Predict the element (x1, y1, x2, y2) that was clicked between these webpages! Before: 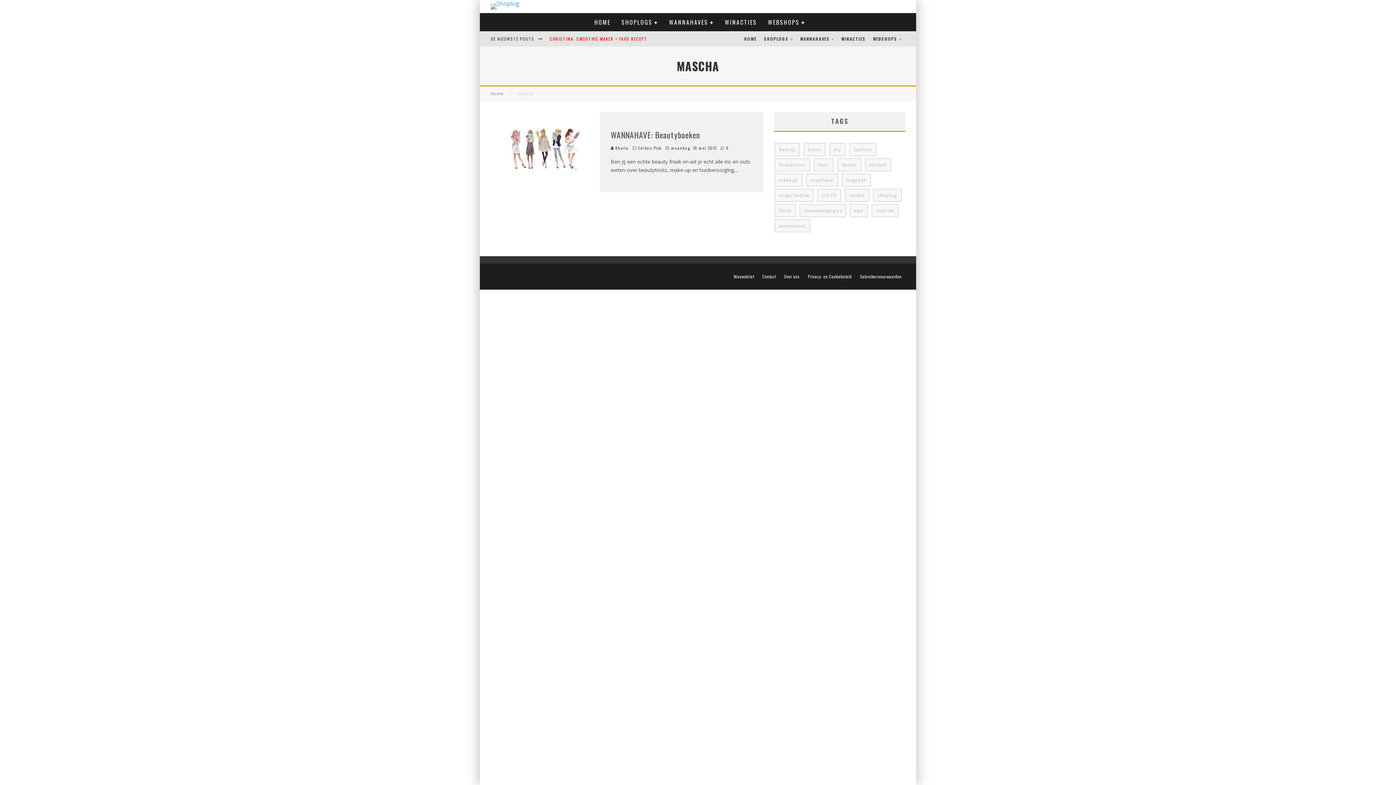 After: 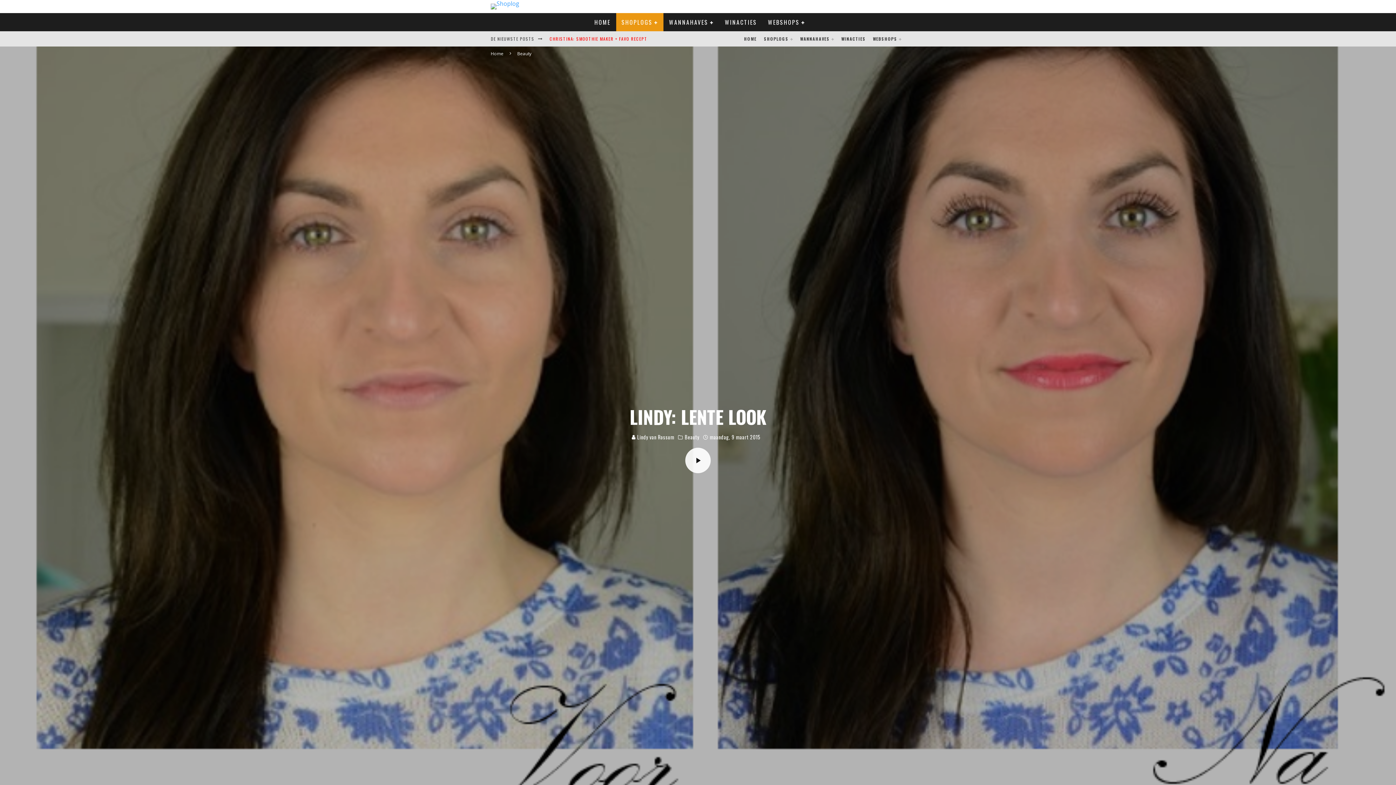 Action: label: LINDY: LENTE LOOK bbox: (549, 35, 589, 41)